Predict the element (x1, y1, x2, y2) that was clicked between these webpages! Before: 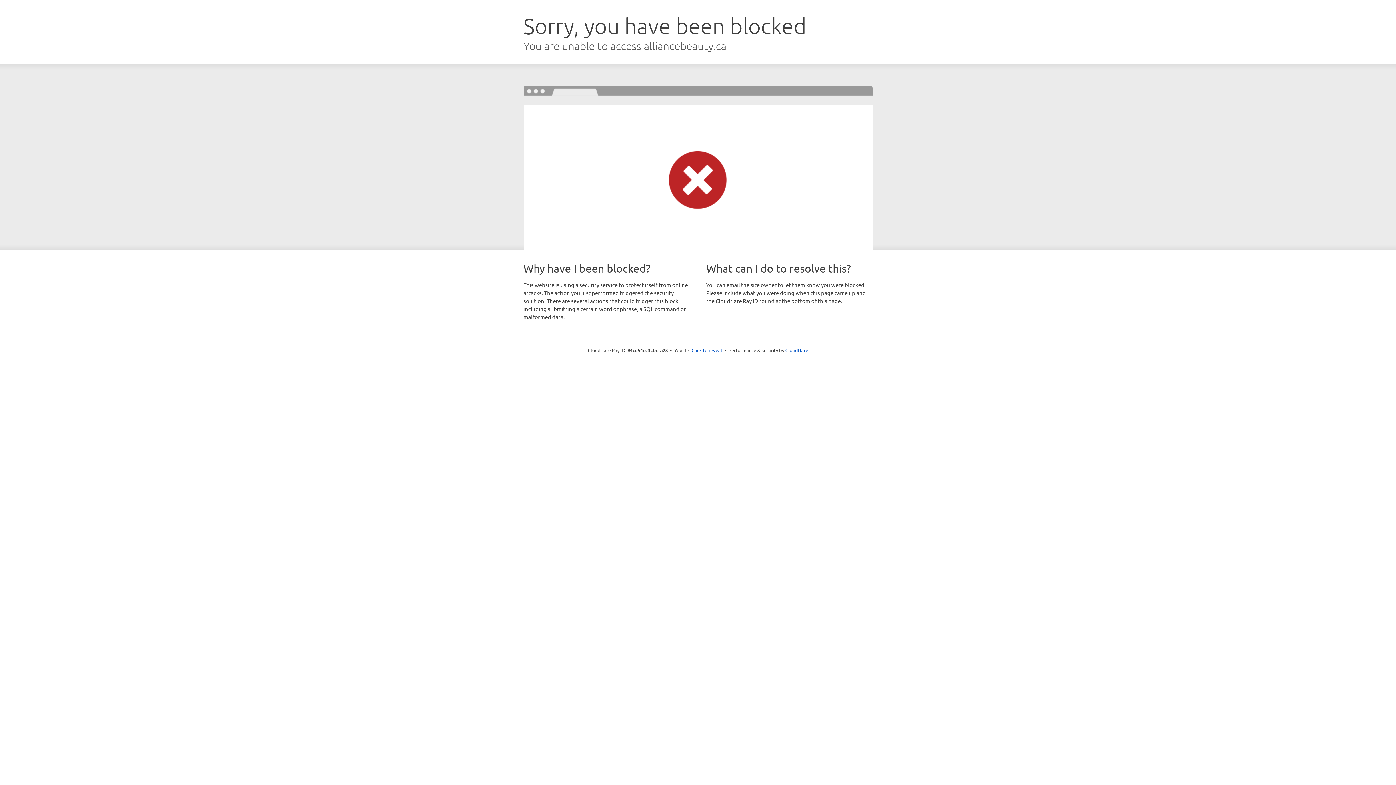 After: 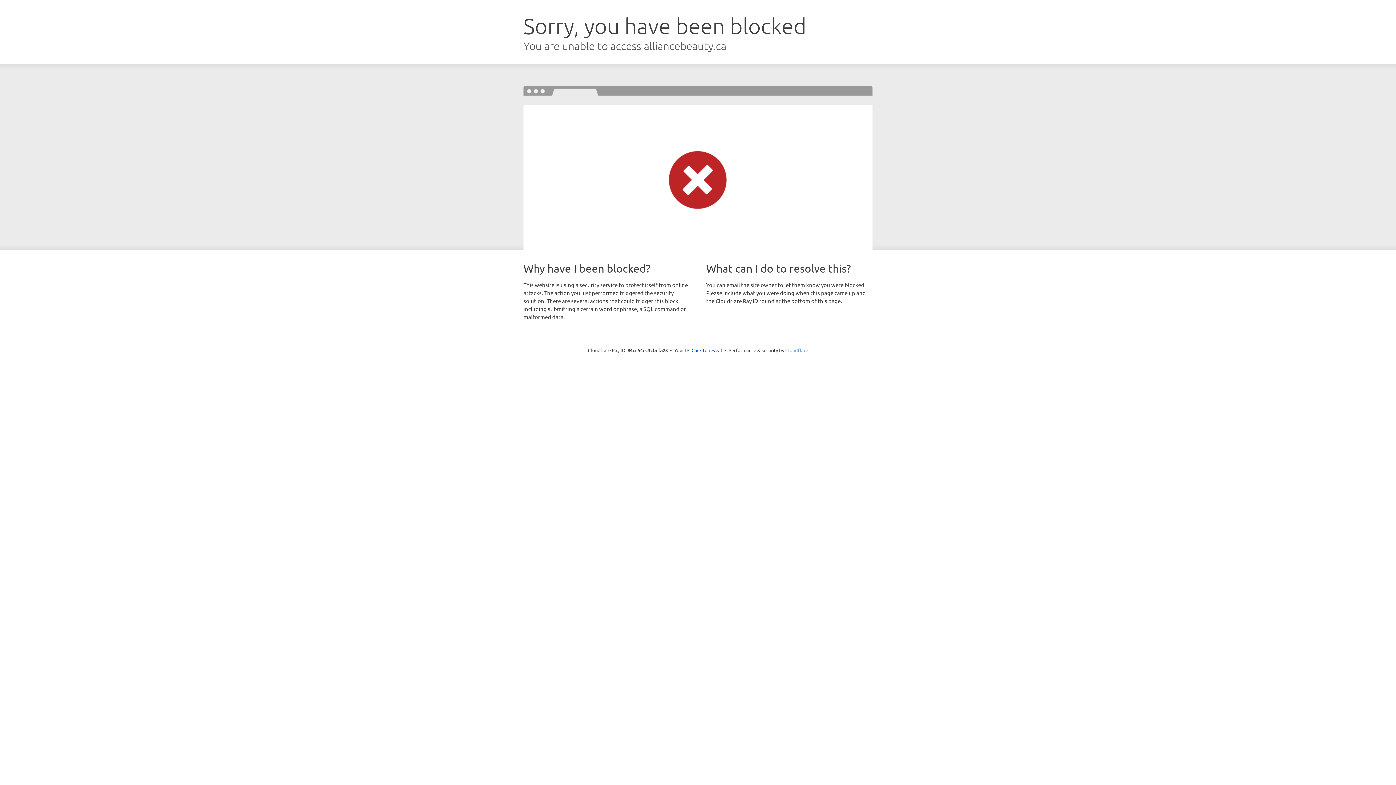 Action: label: Cloudflare bbox: (785, 347, 808, 353)